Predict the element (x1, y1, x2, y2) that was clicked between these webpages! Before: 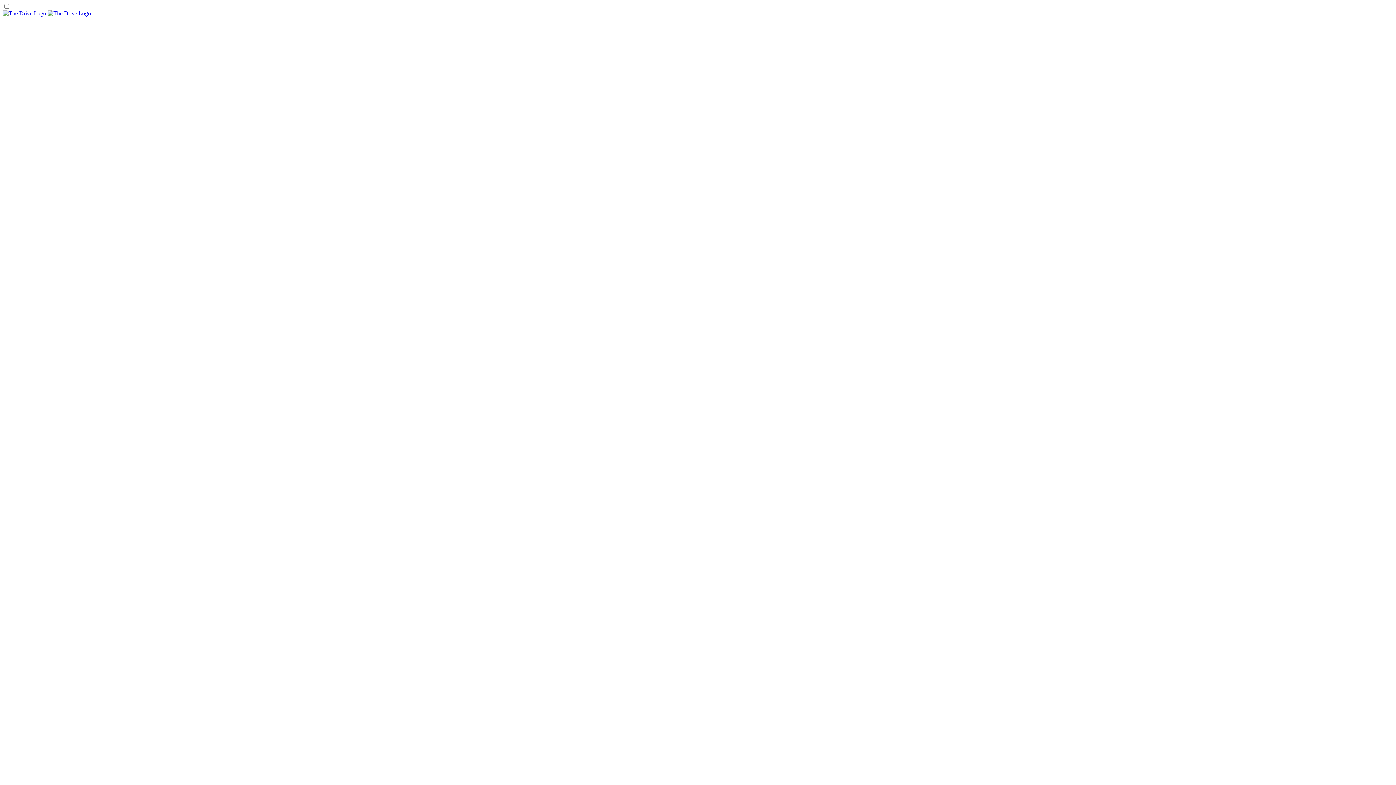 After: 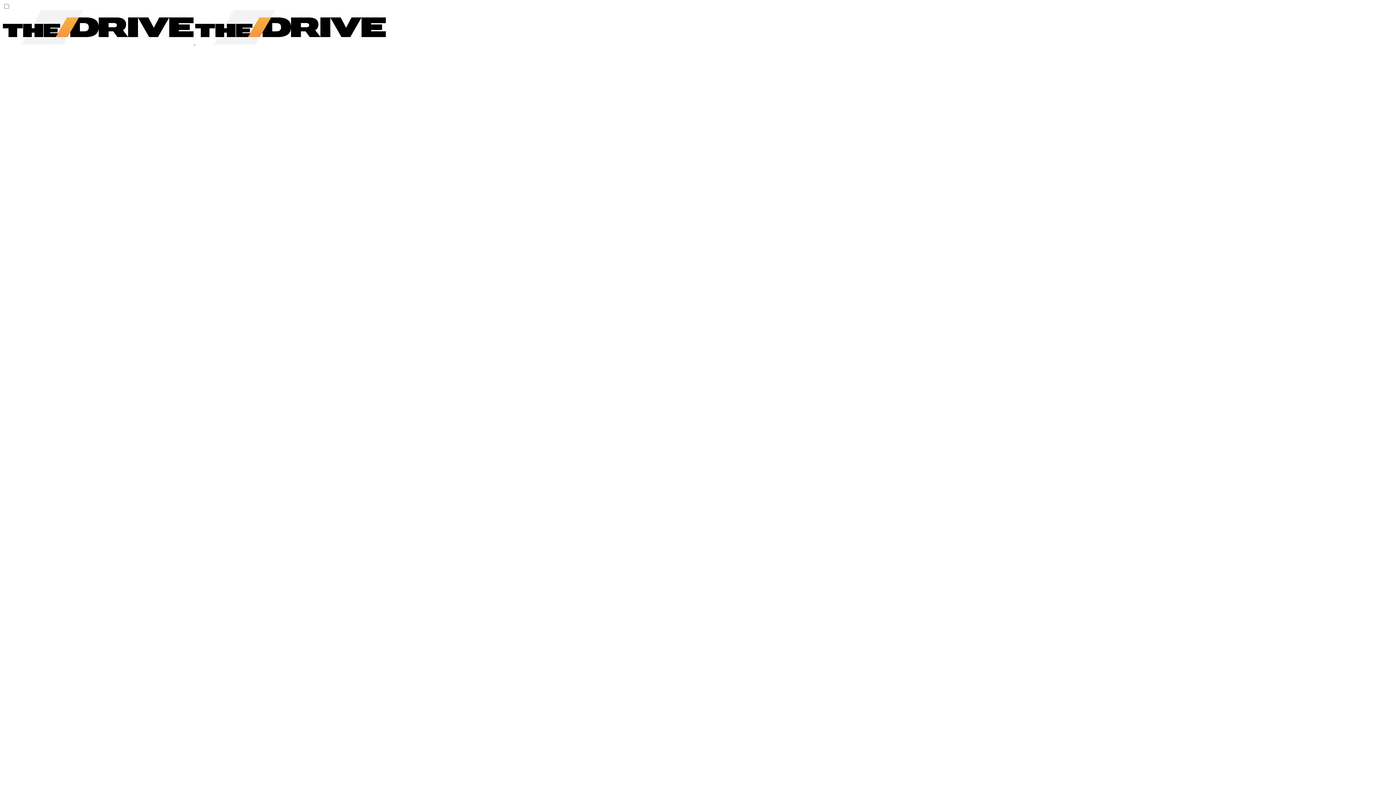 Action: bbox: (2, 10, 90, 16) label:  